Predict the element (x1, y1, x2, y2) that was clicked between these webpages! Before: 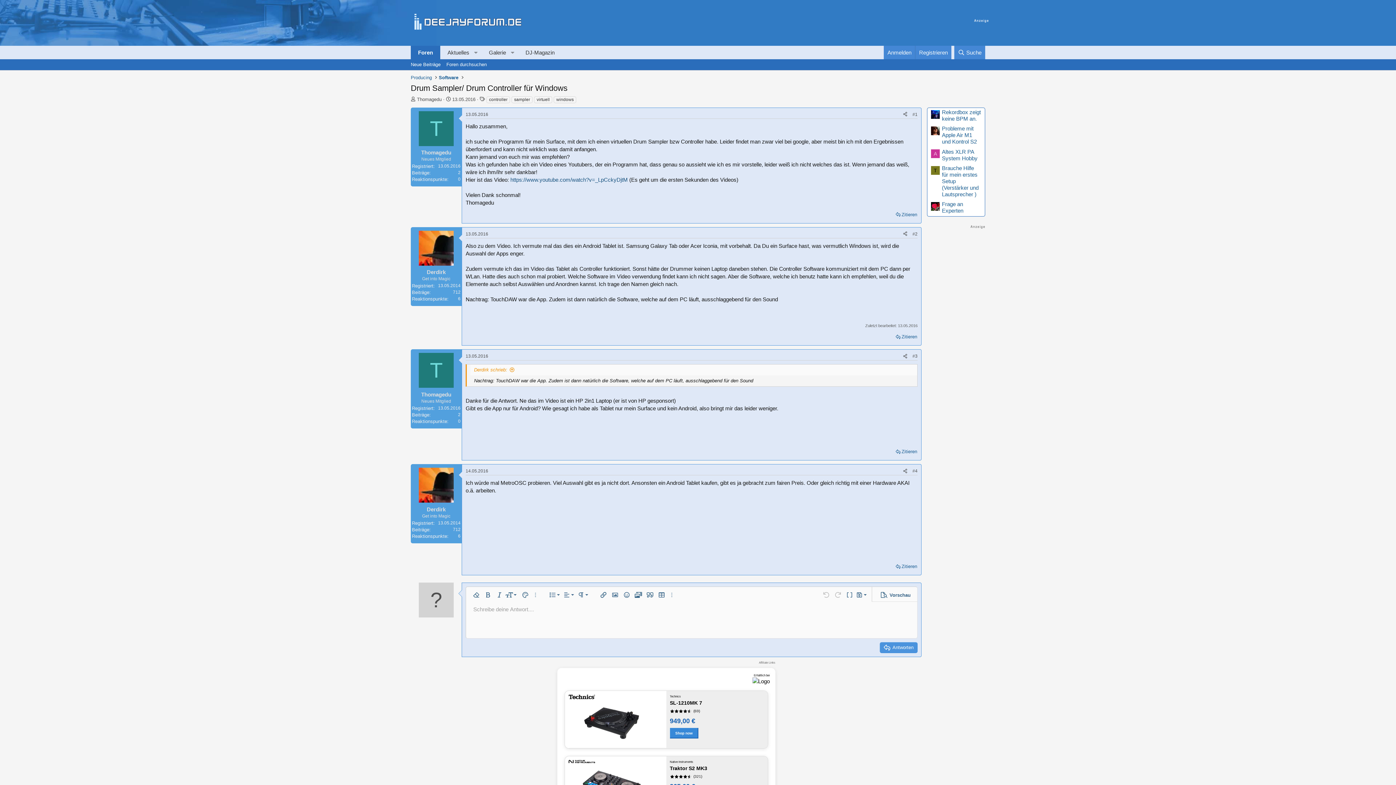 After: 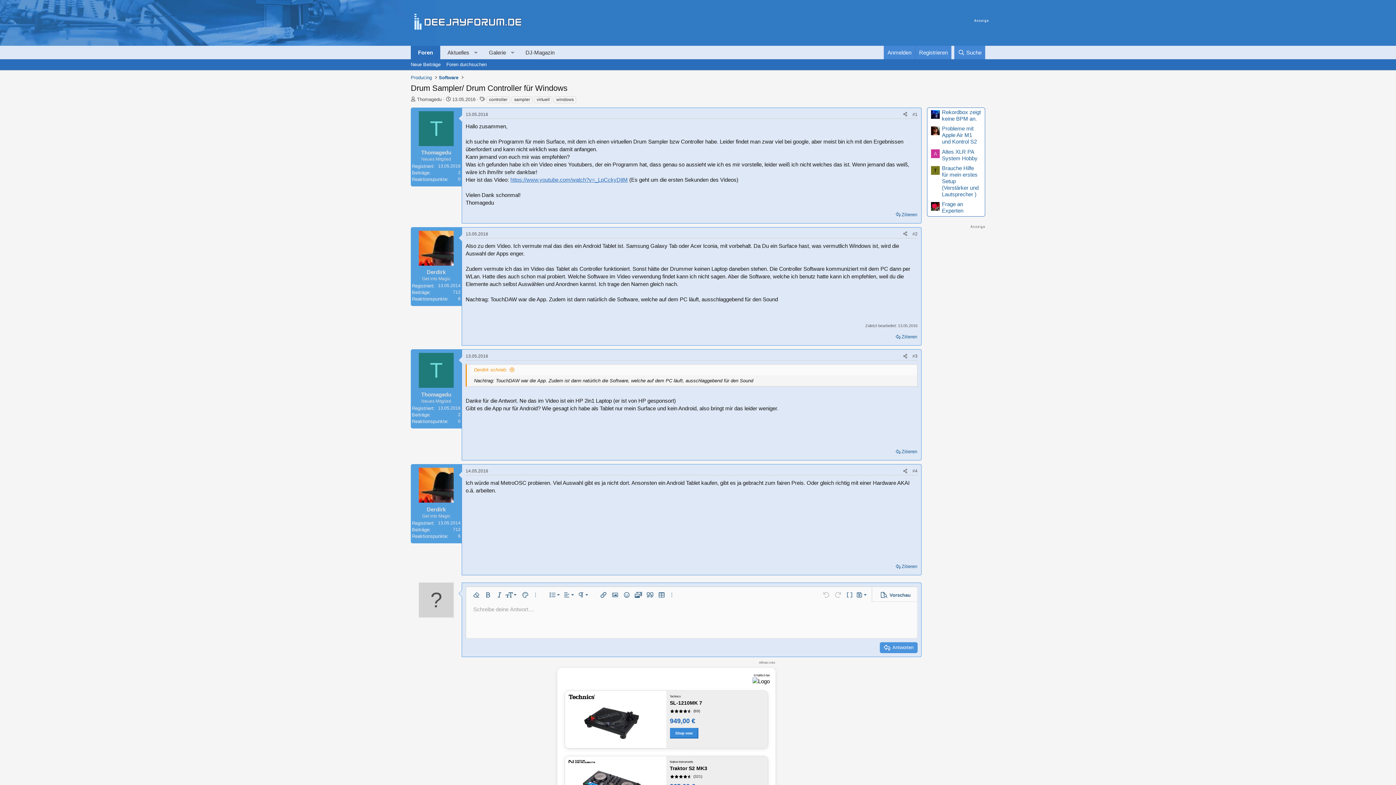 Action: bbox: (510, 176, 628, 182) label: https://www.youtube.com/watch?v=_LpCckyDjtM